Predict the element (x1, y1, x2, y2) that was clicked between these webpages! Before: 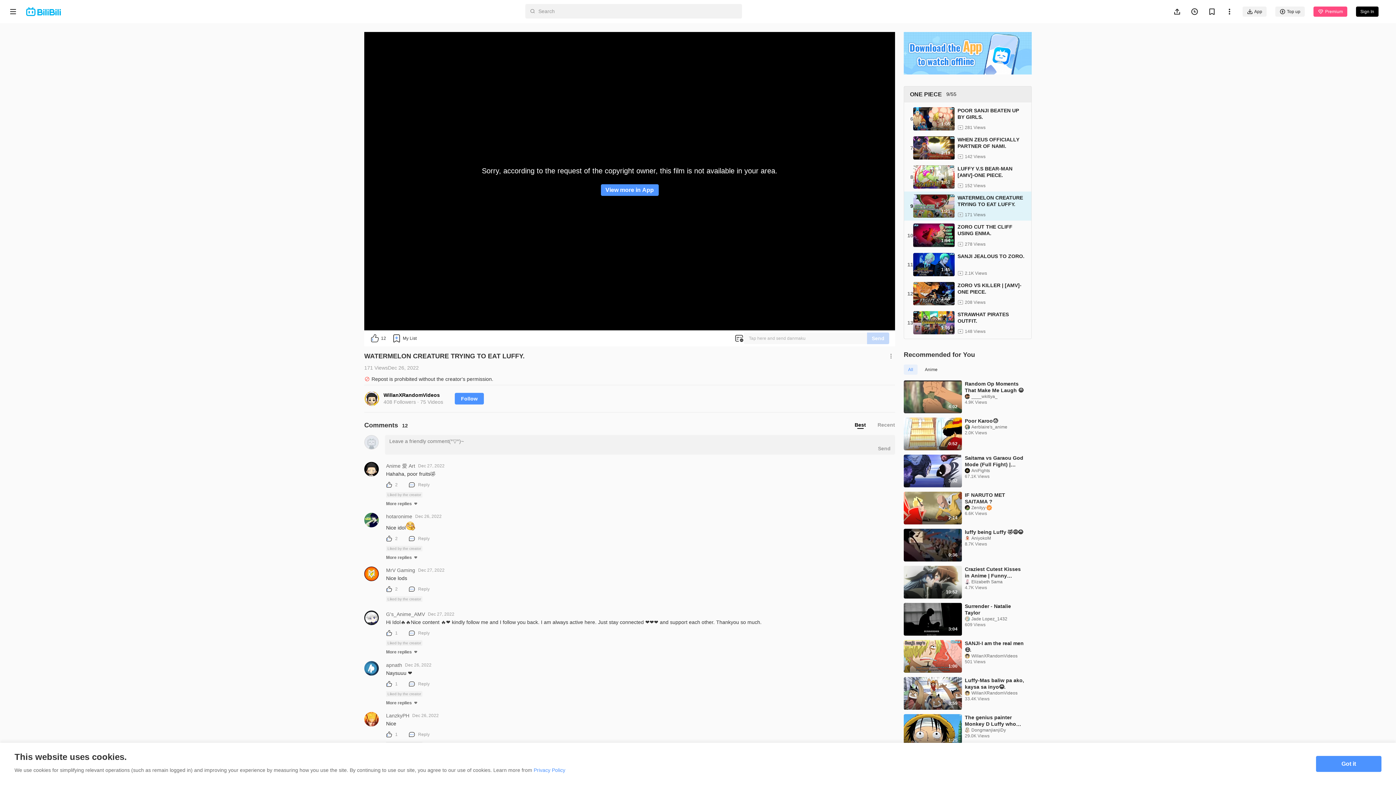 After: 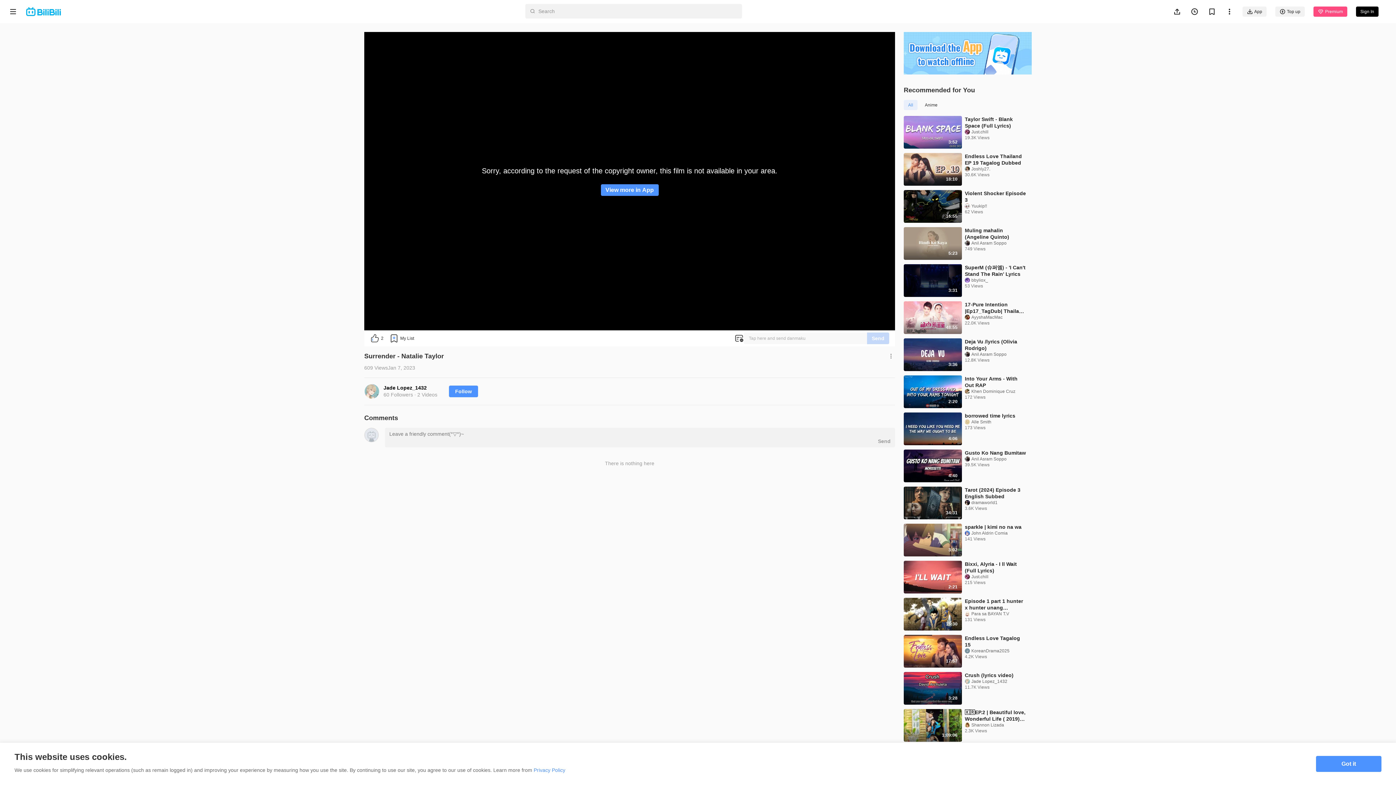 Action: label: Surrender - Natalie Taylor bbox: (965, 603, 1026, 616)